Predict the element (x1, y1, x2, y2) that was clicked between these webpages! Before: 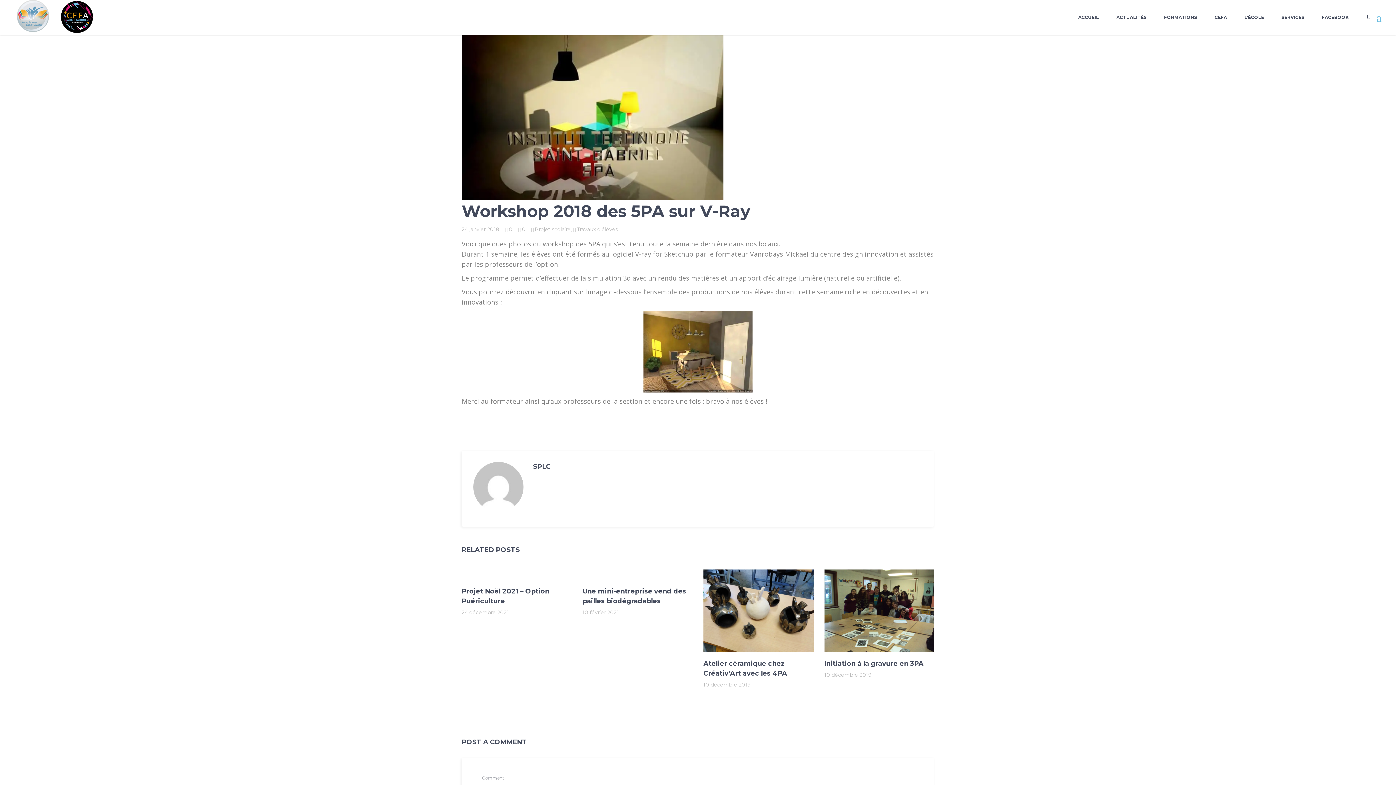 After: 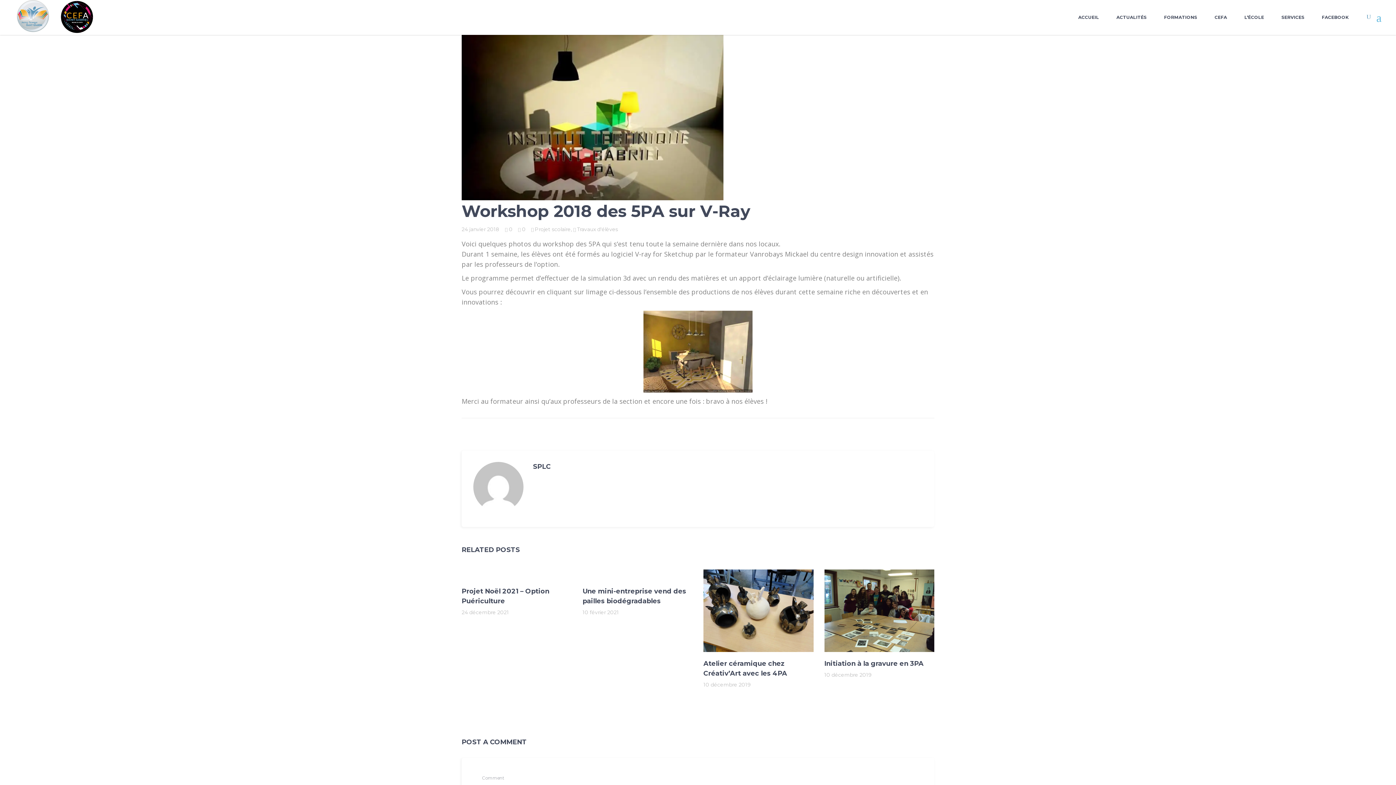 Action: bbox: (1366, 13, 1371, 19)